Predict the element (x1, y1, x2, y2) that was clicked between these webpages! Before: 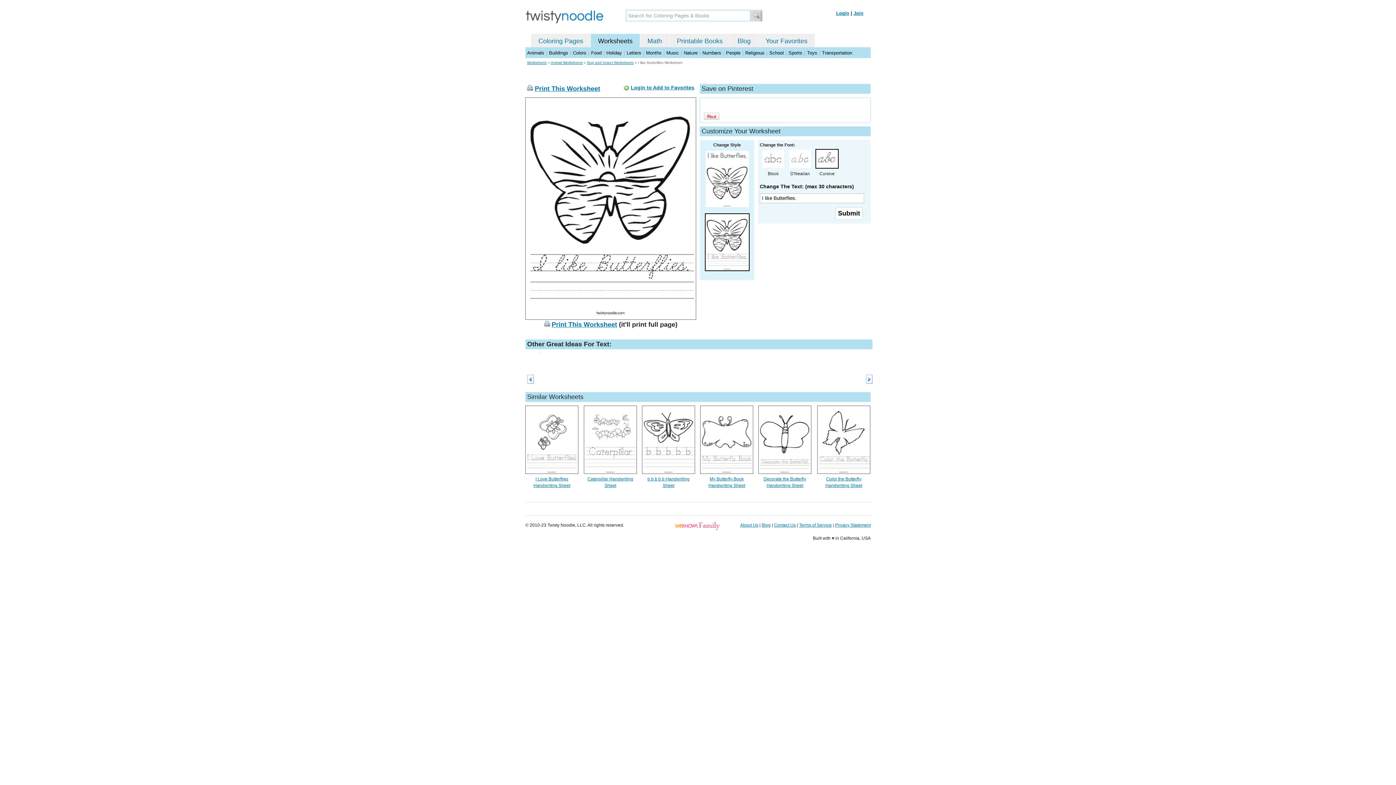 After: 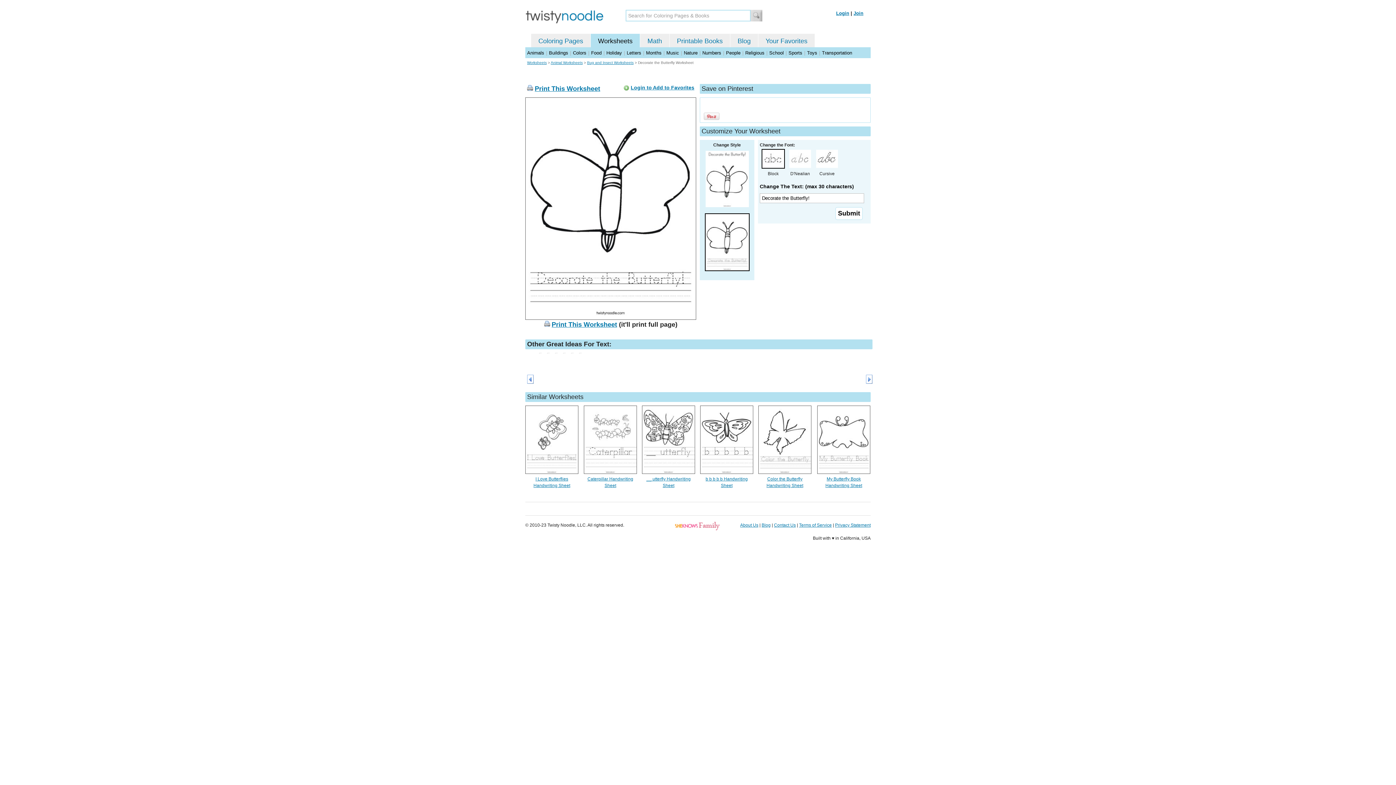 Action: bbox: (758, 470, 811, 475)